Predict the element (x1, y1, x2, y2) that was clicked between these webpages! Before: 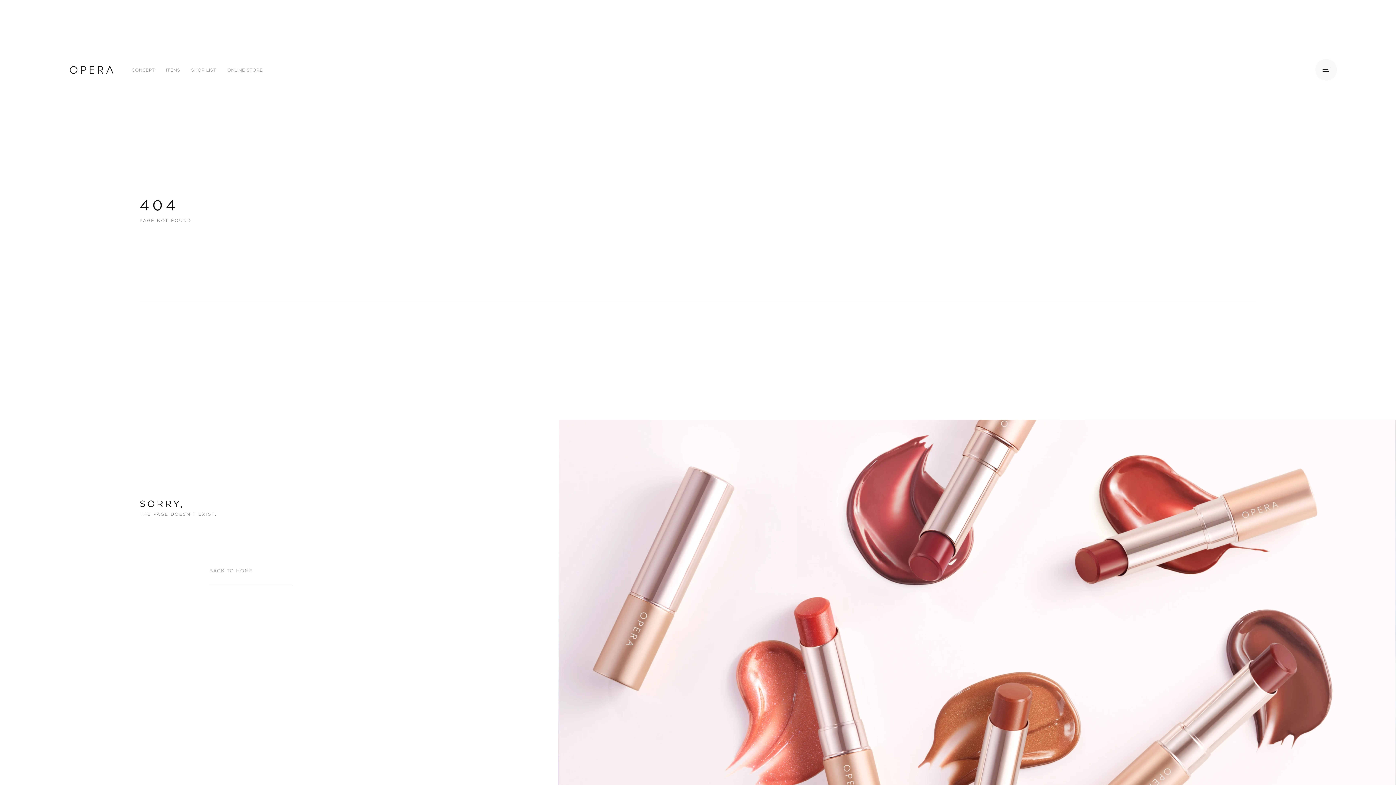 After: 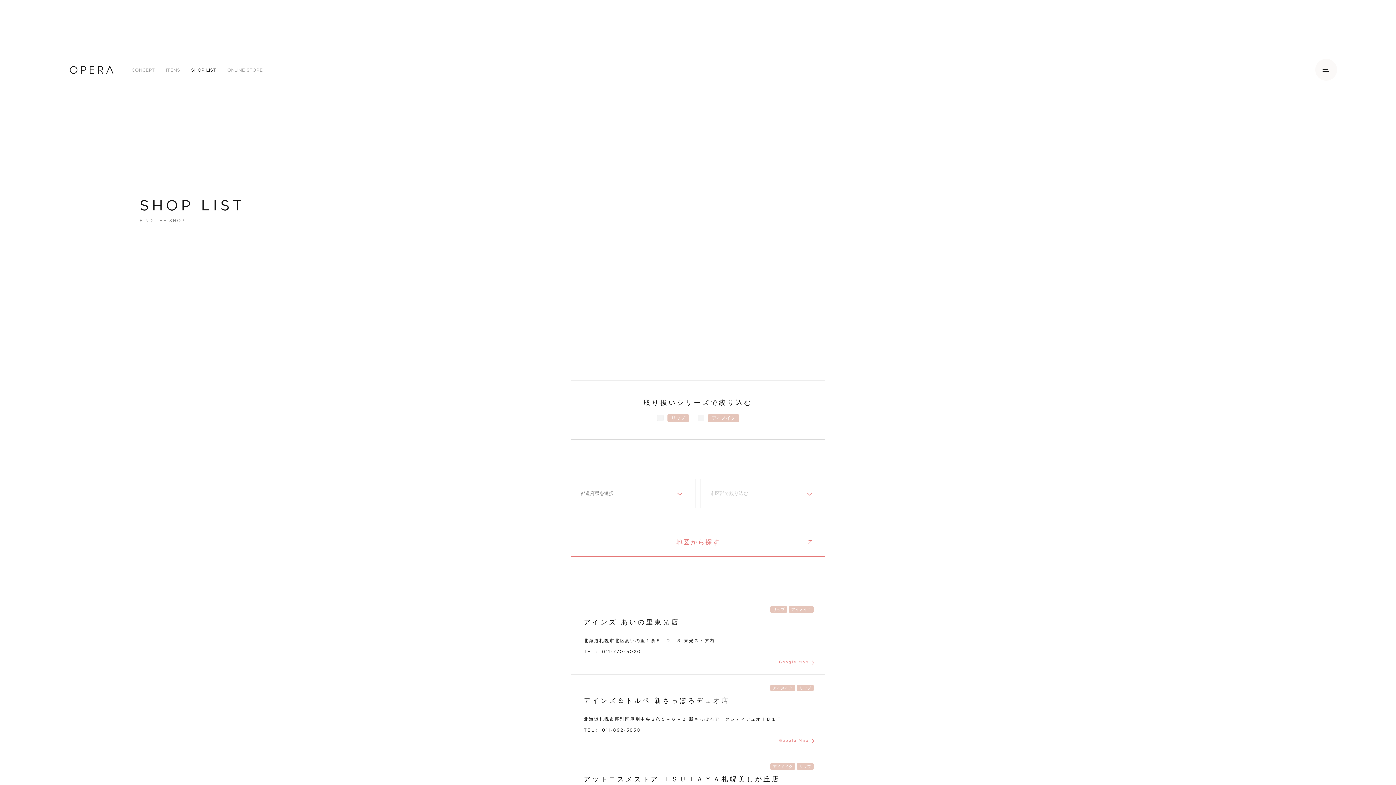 Action: label: SHOP LIST bbox: (185, 61, 221, 78)